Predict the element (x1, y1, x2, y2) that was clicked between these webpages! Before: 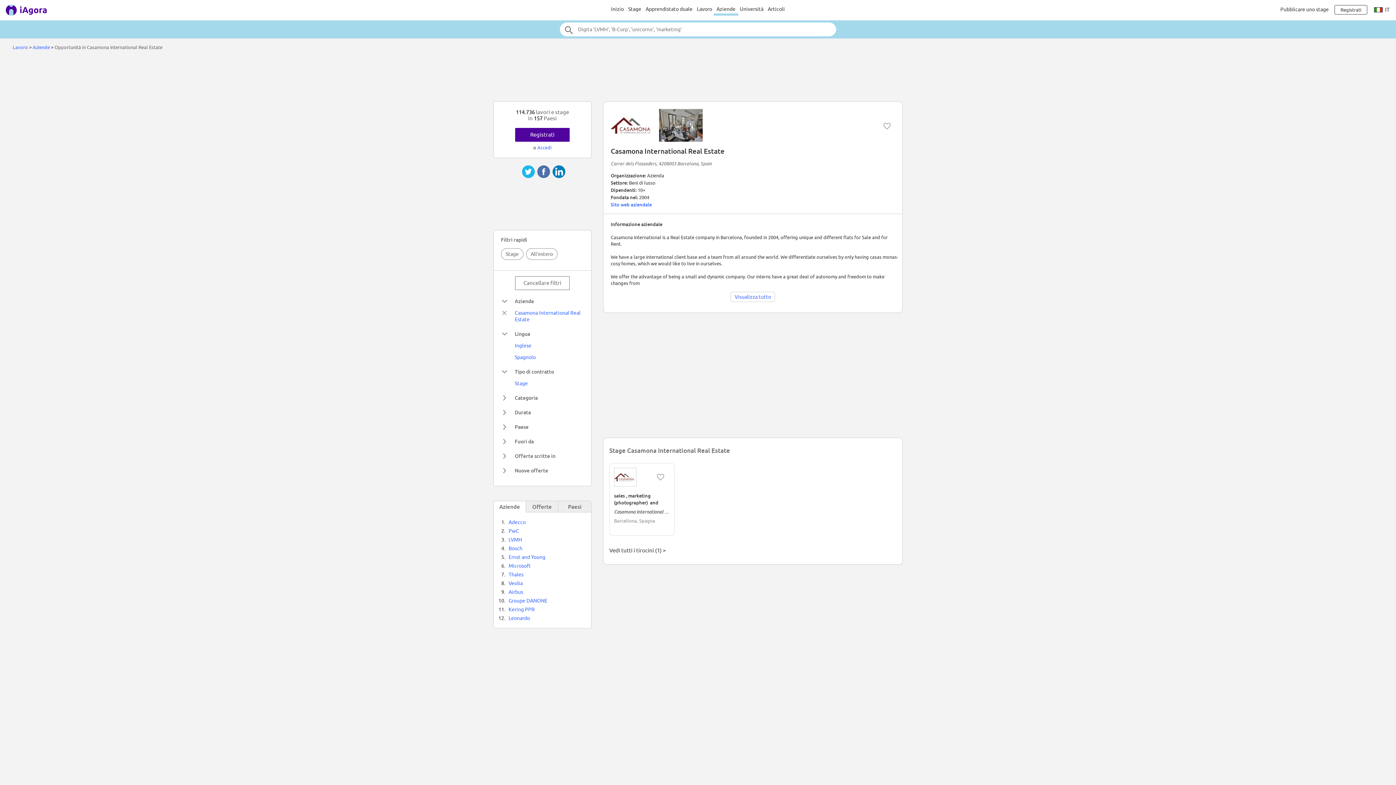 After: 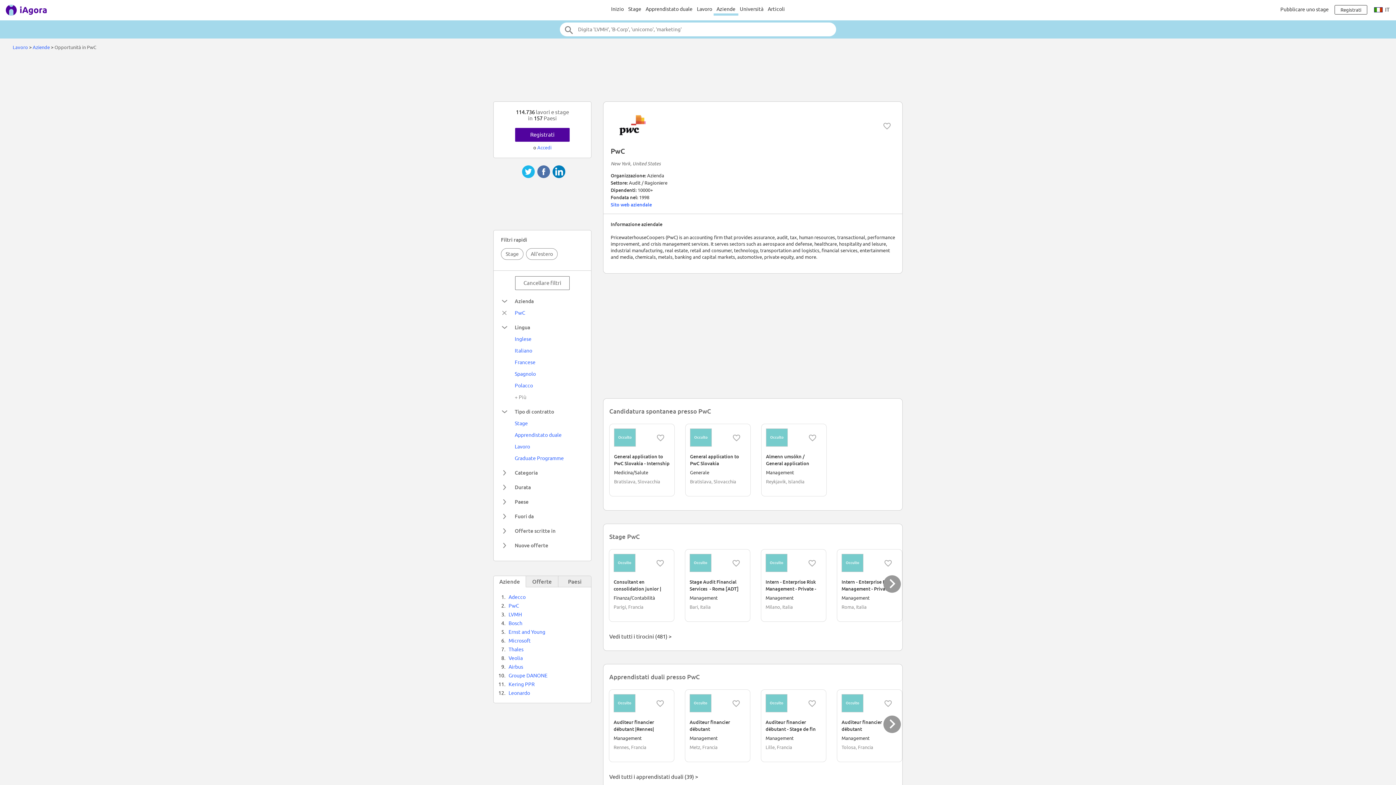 Action: bbox: (508, 528, 519, 534) label: PwC